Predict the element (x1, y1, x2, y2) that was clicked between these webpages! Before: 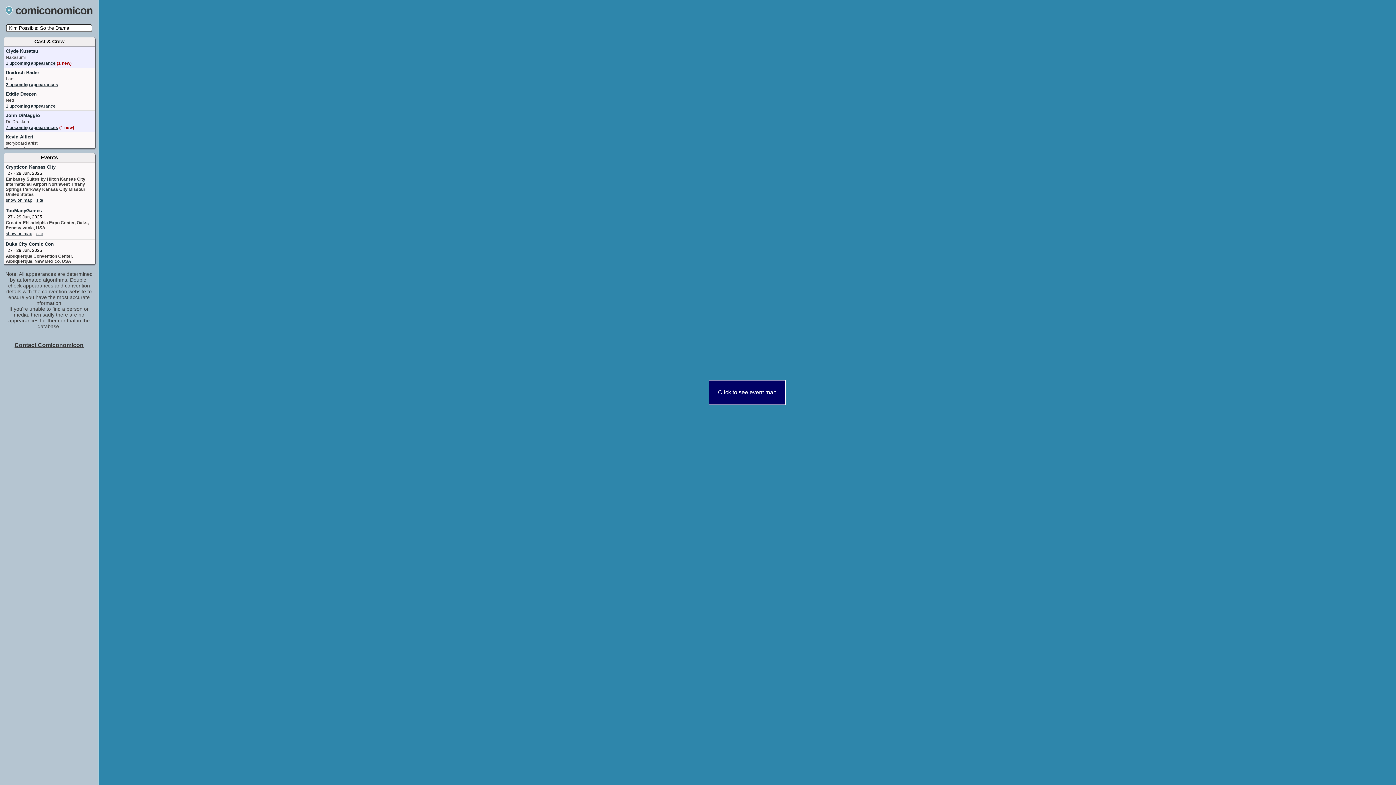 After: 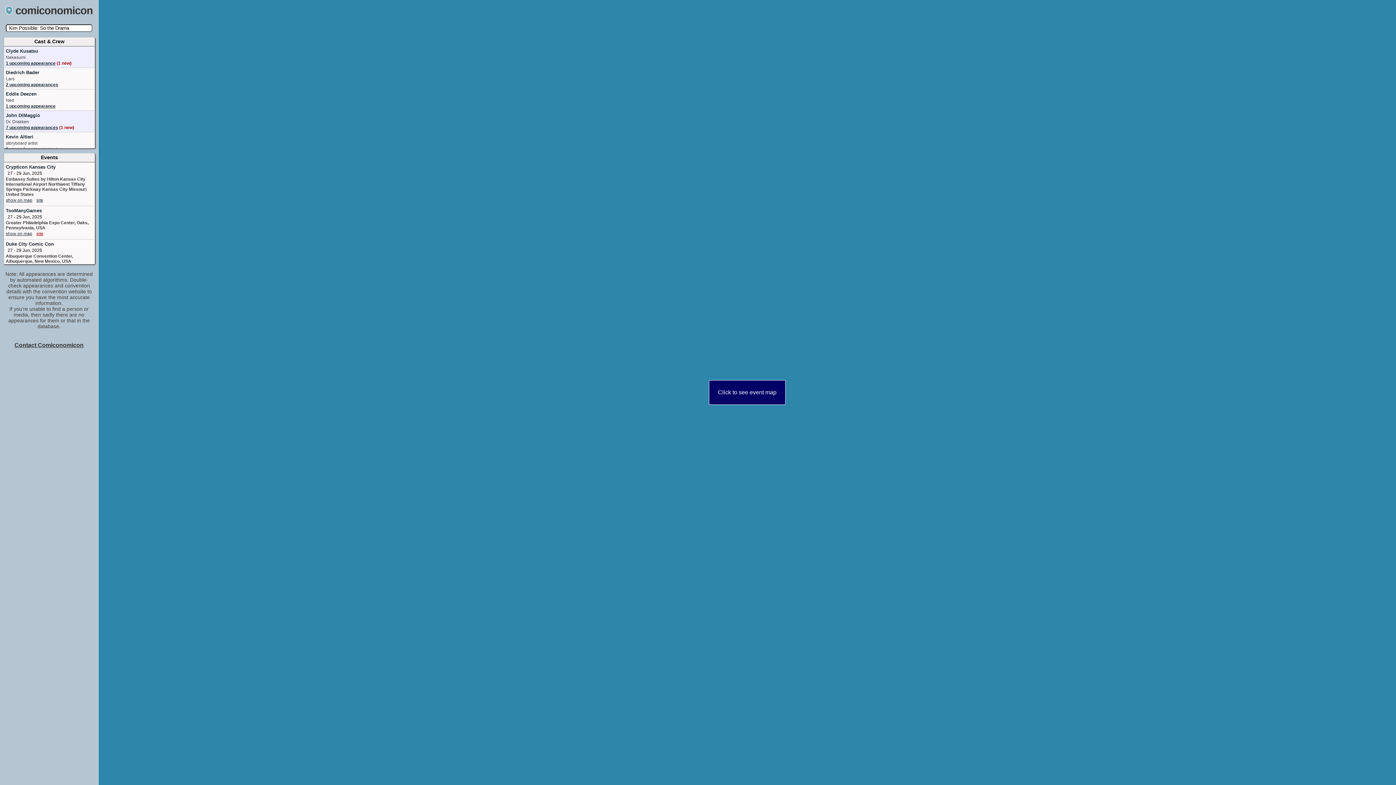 Action: label: site bbox: (36, 231, 46, 237)